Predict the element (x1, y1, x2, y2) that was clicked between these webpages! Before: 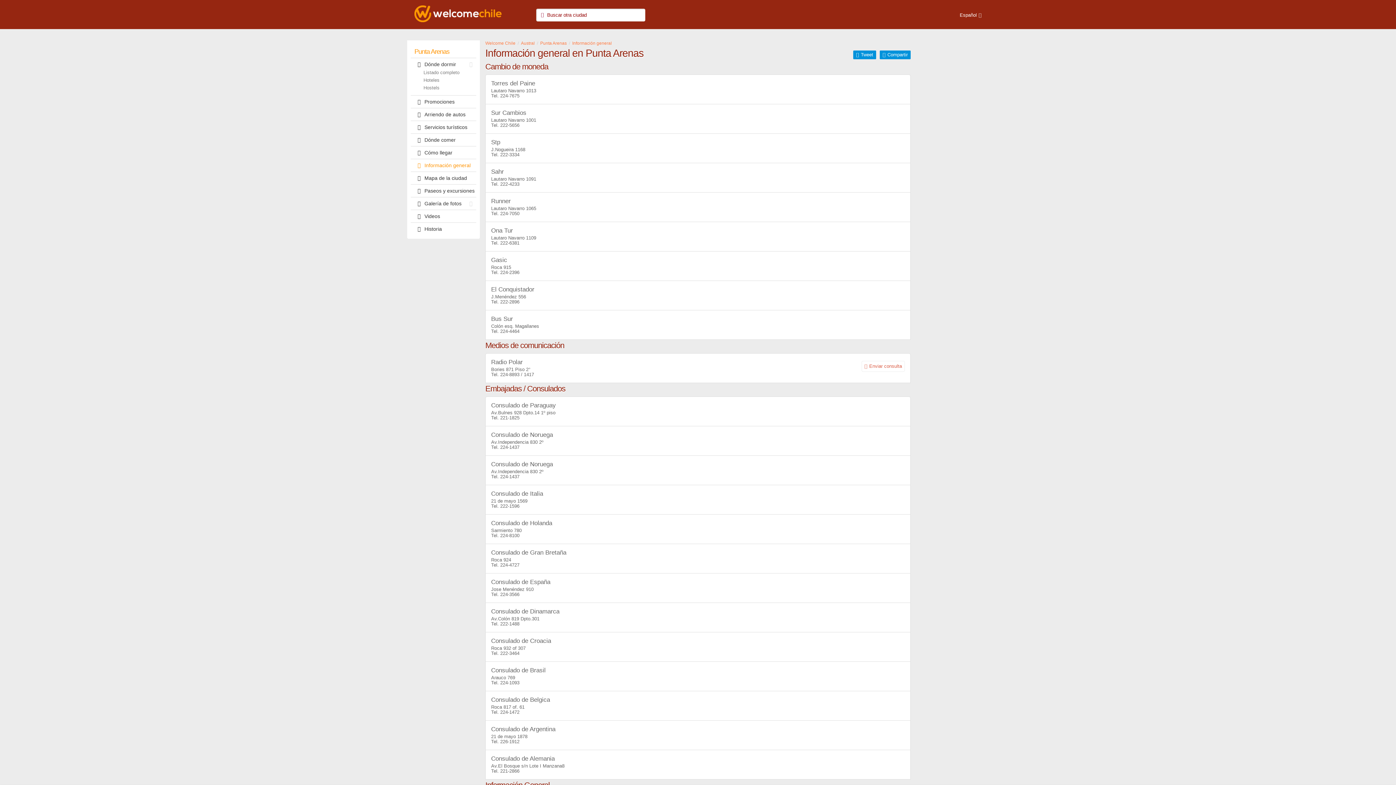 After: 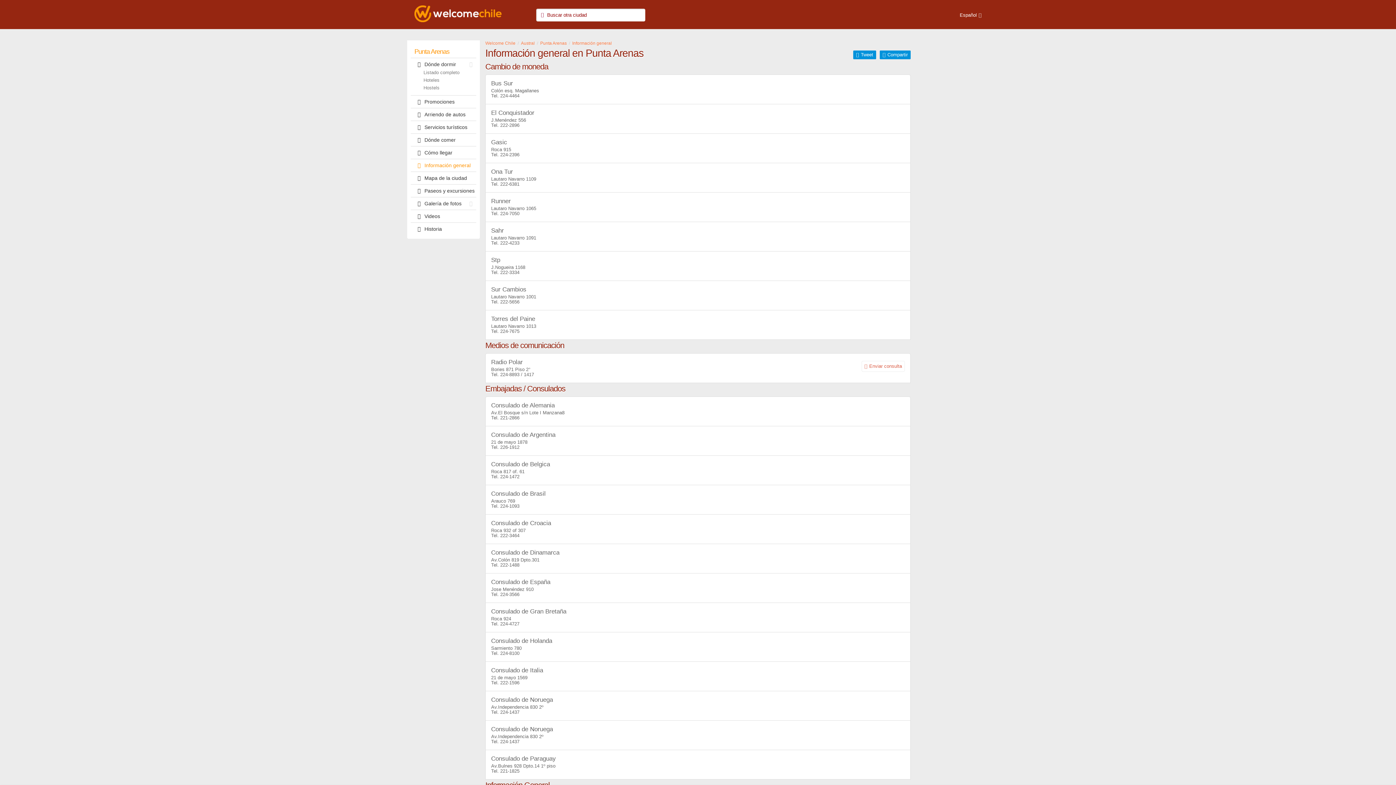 Action: bbox: (572, 40, 612, 45) label: Información general